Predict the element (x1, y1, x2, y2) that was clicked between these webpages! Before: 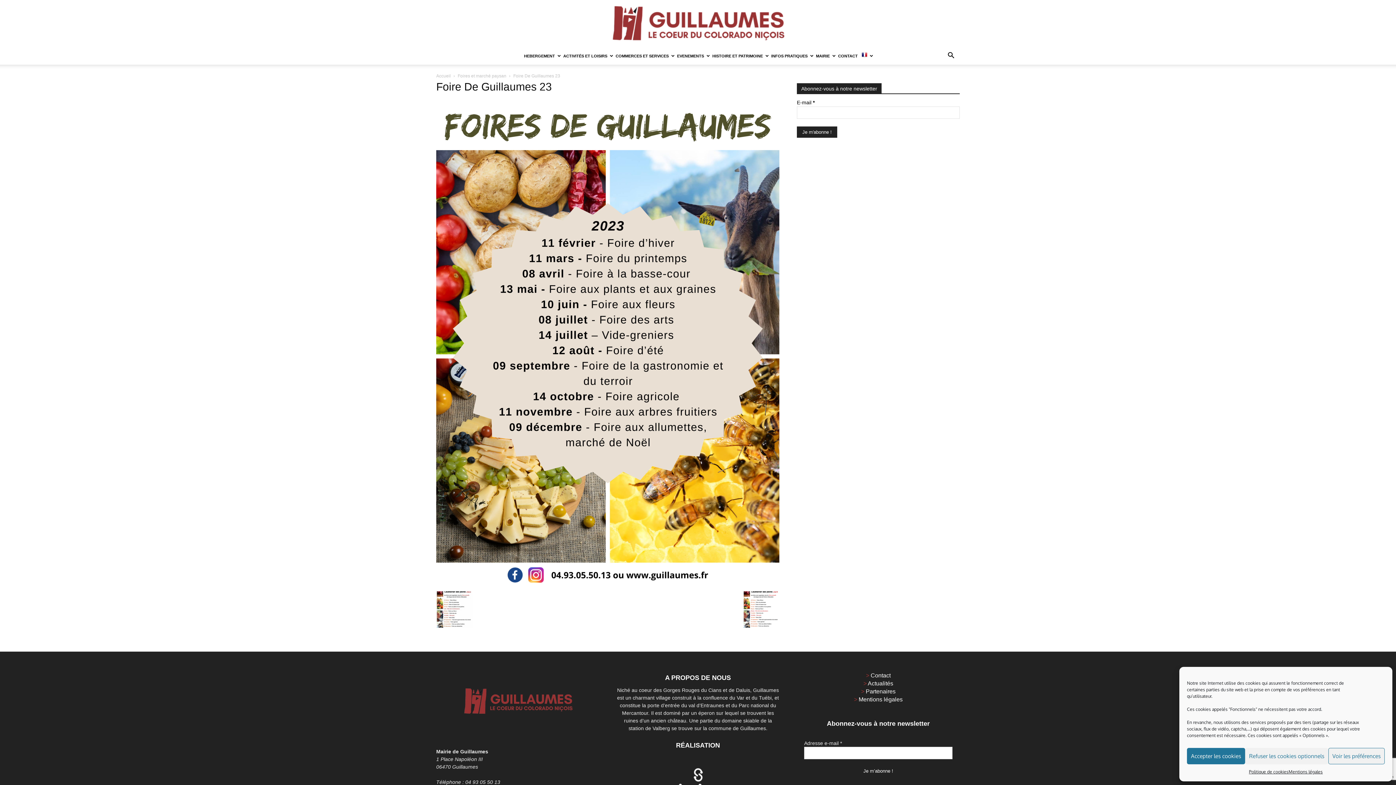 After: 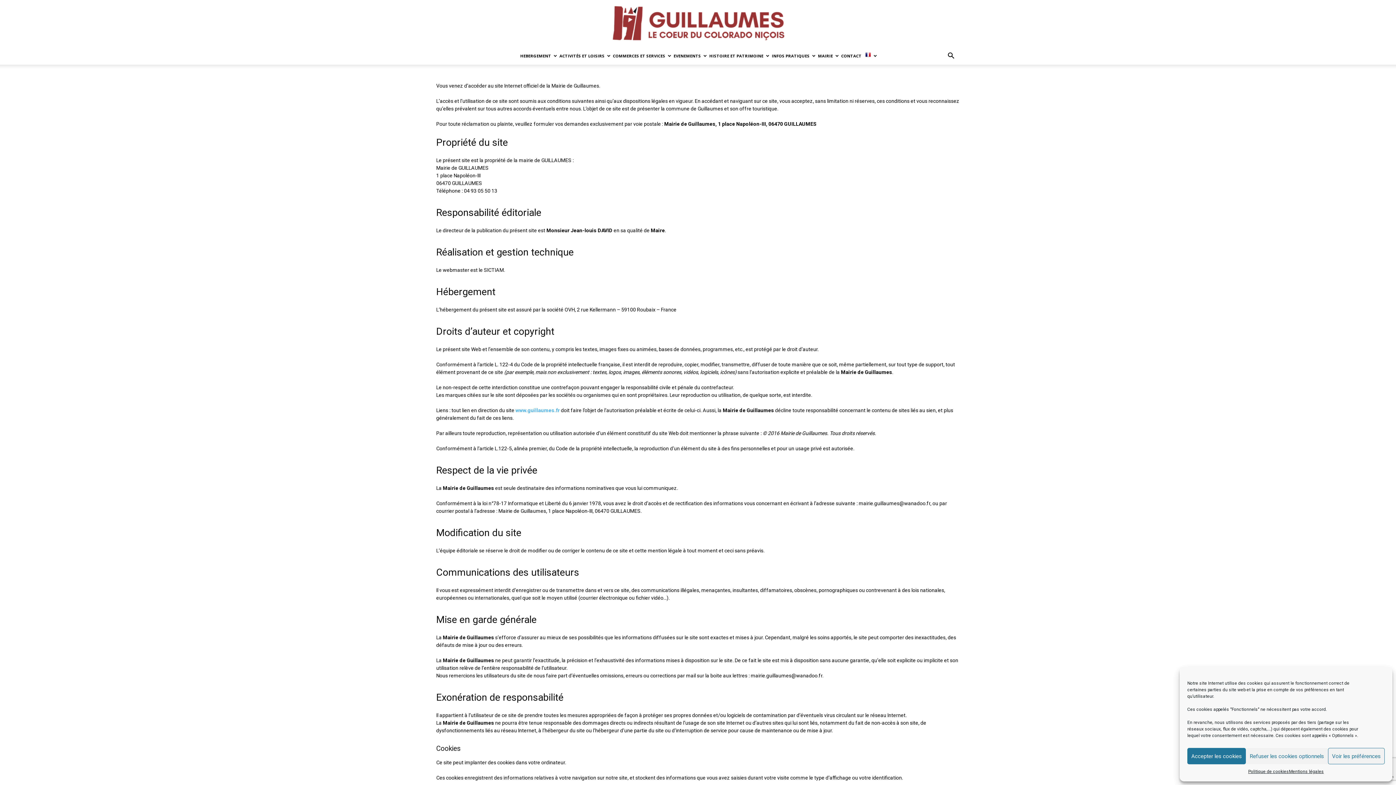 Action: bbox: (1288, 768, 1323, 776) label: Mentions légales